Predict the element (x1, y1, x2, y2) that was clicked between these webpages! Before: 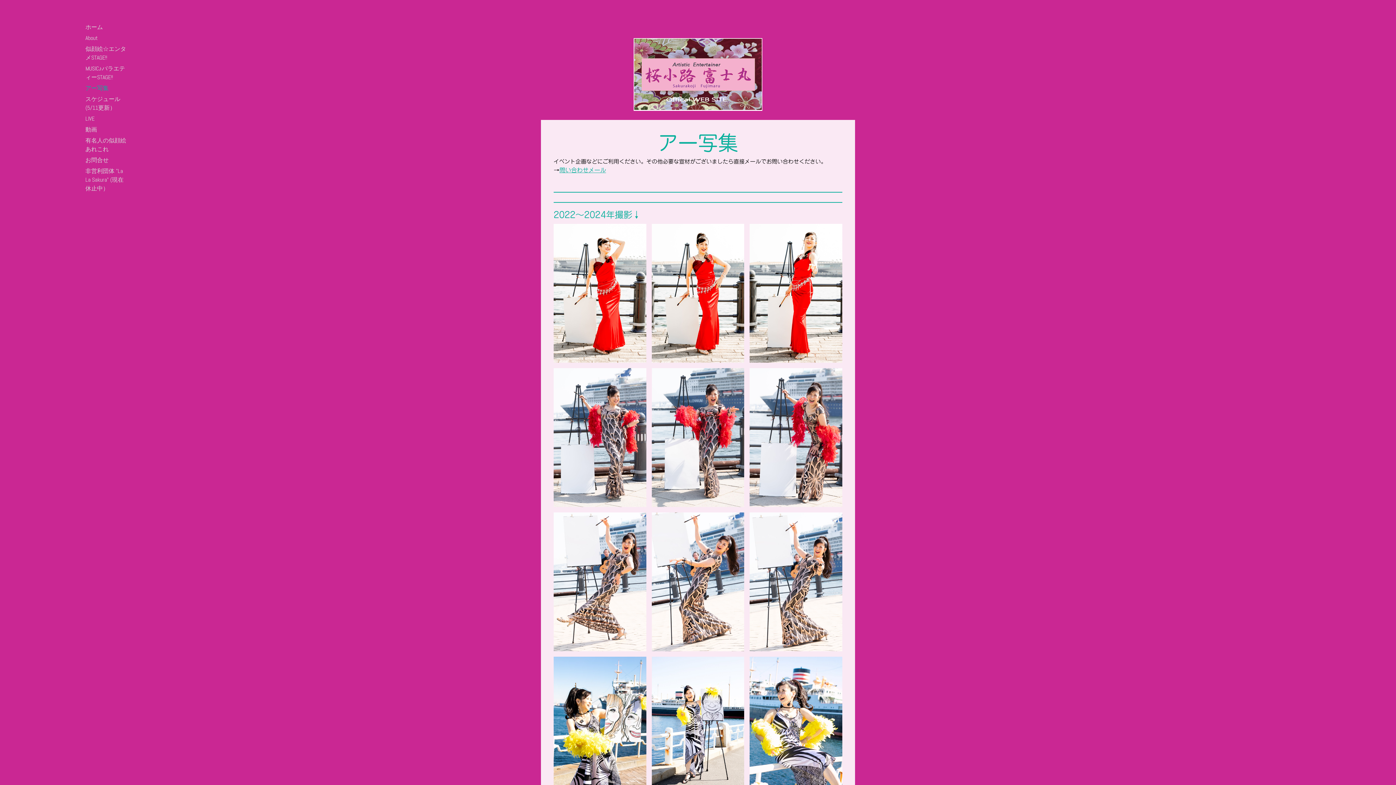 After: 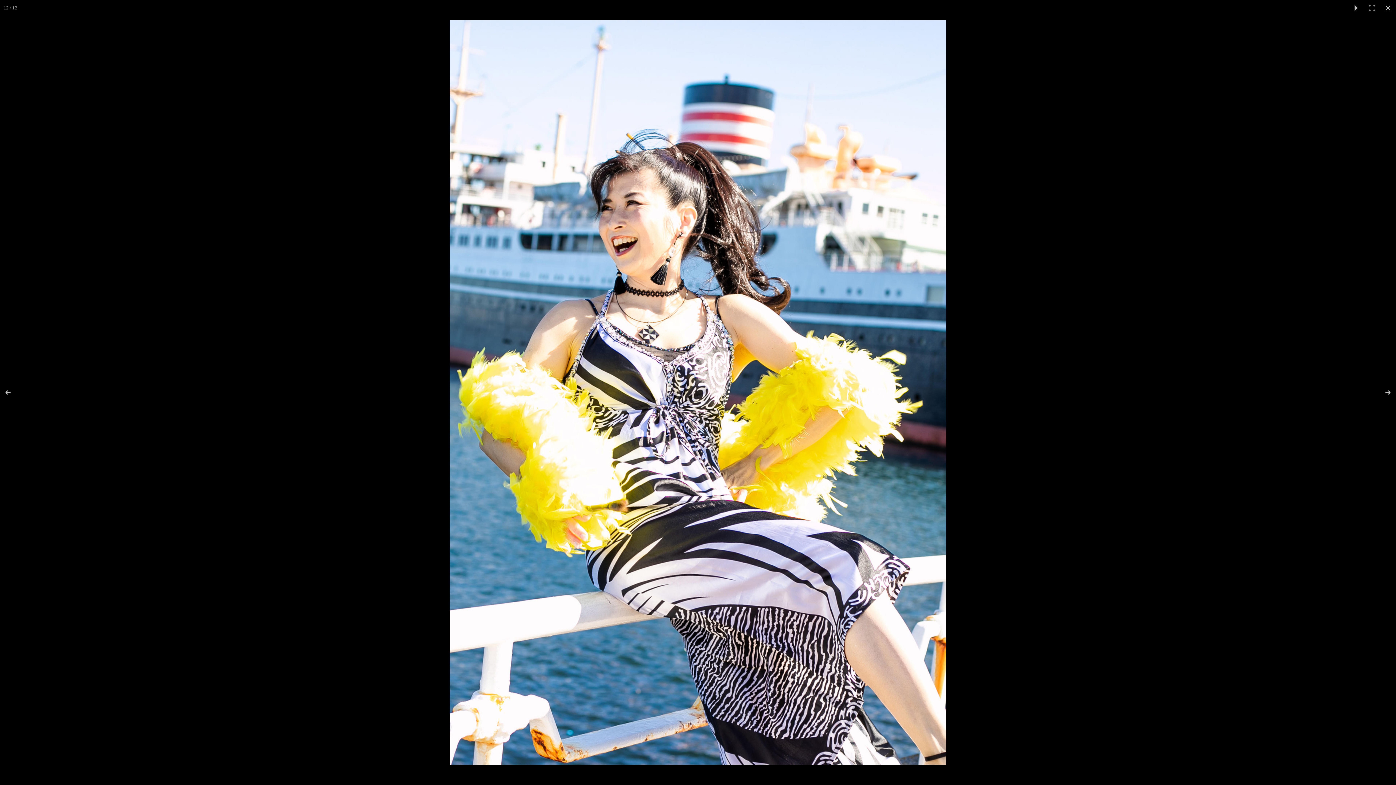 Action: bbox: (749, 657, 842, 796)